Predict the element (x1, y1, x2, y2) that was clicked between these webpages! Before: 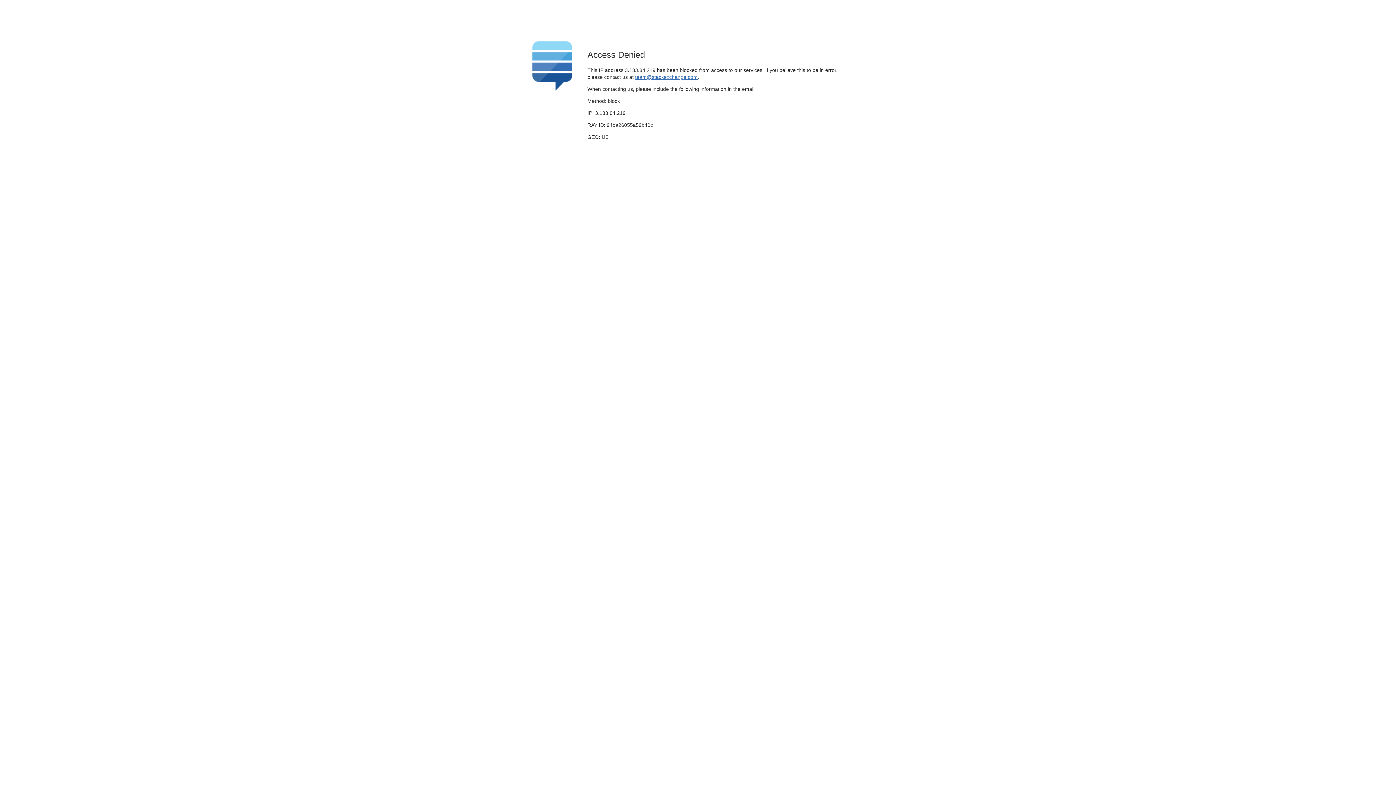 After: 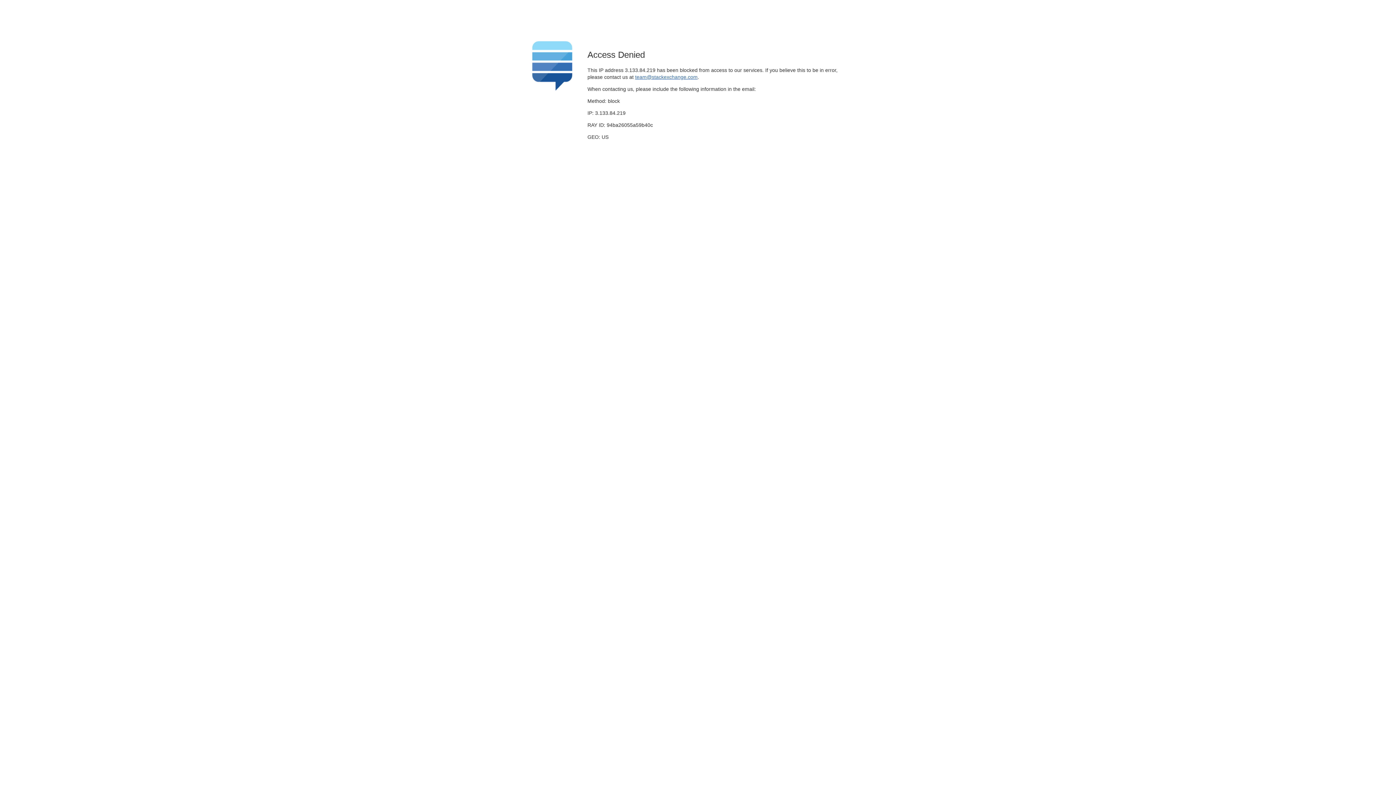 Action: bbox: (635, 74, 697, 79) label: team@stackexchange.com